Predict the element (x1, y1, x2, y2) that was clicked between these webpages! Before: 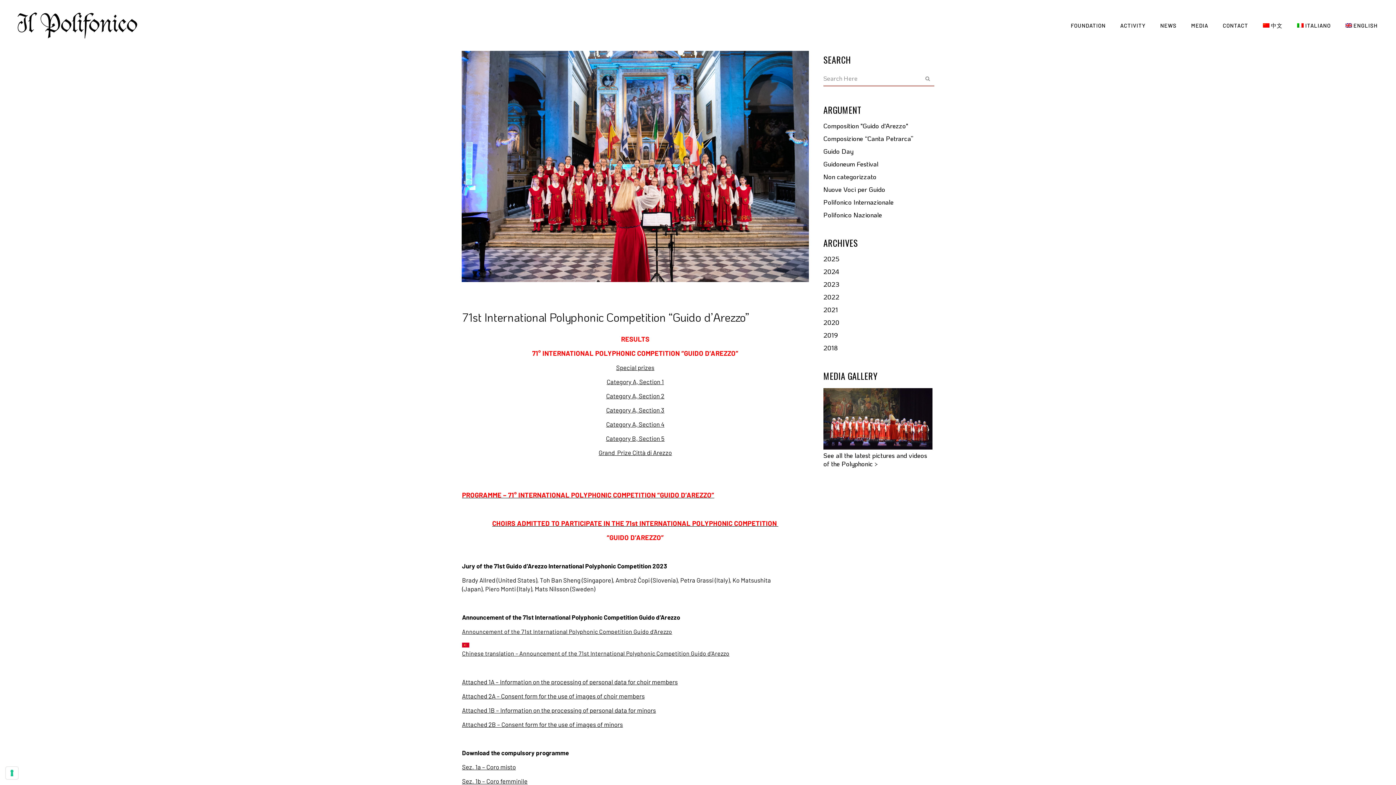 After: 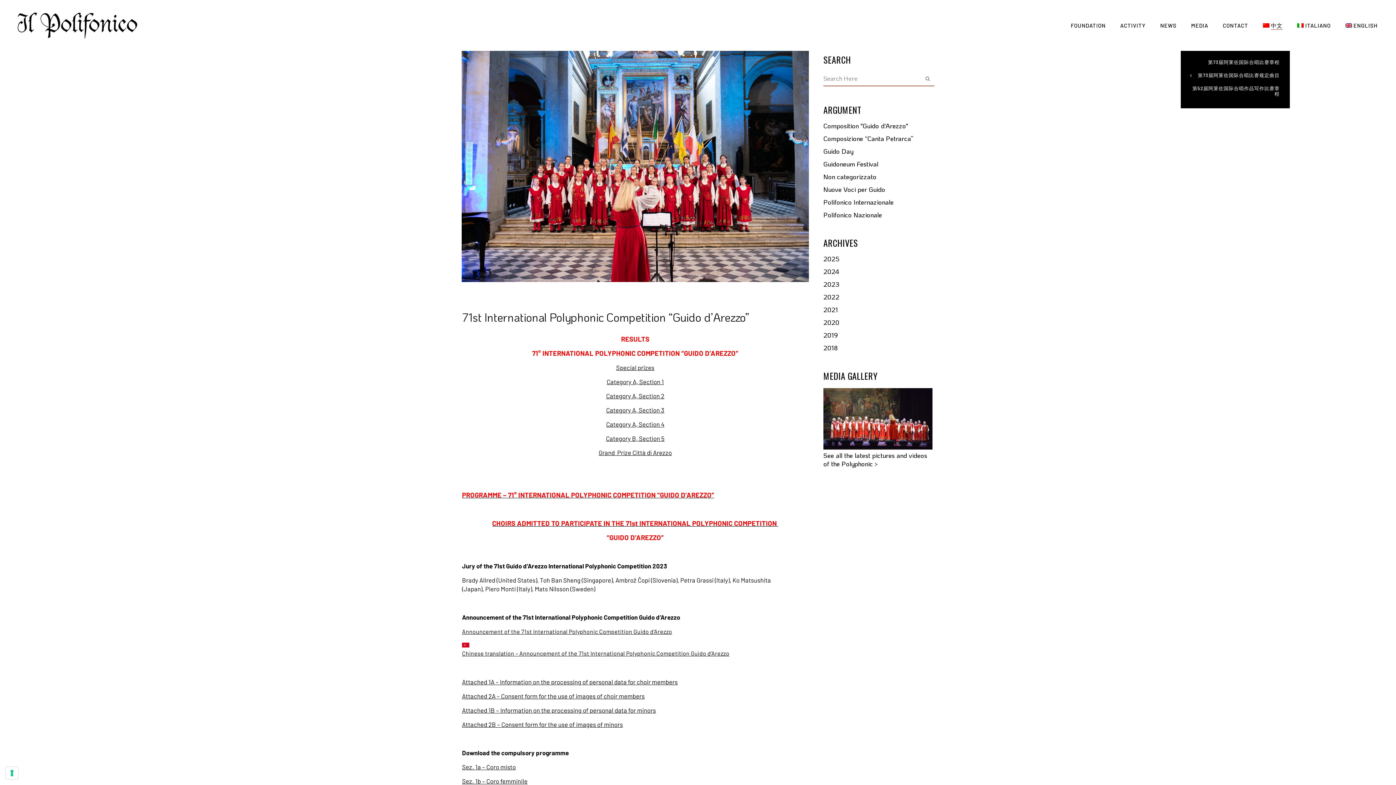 Action: bbox: (1255, 0, 1290, 50) label: 中文